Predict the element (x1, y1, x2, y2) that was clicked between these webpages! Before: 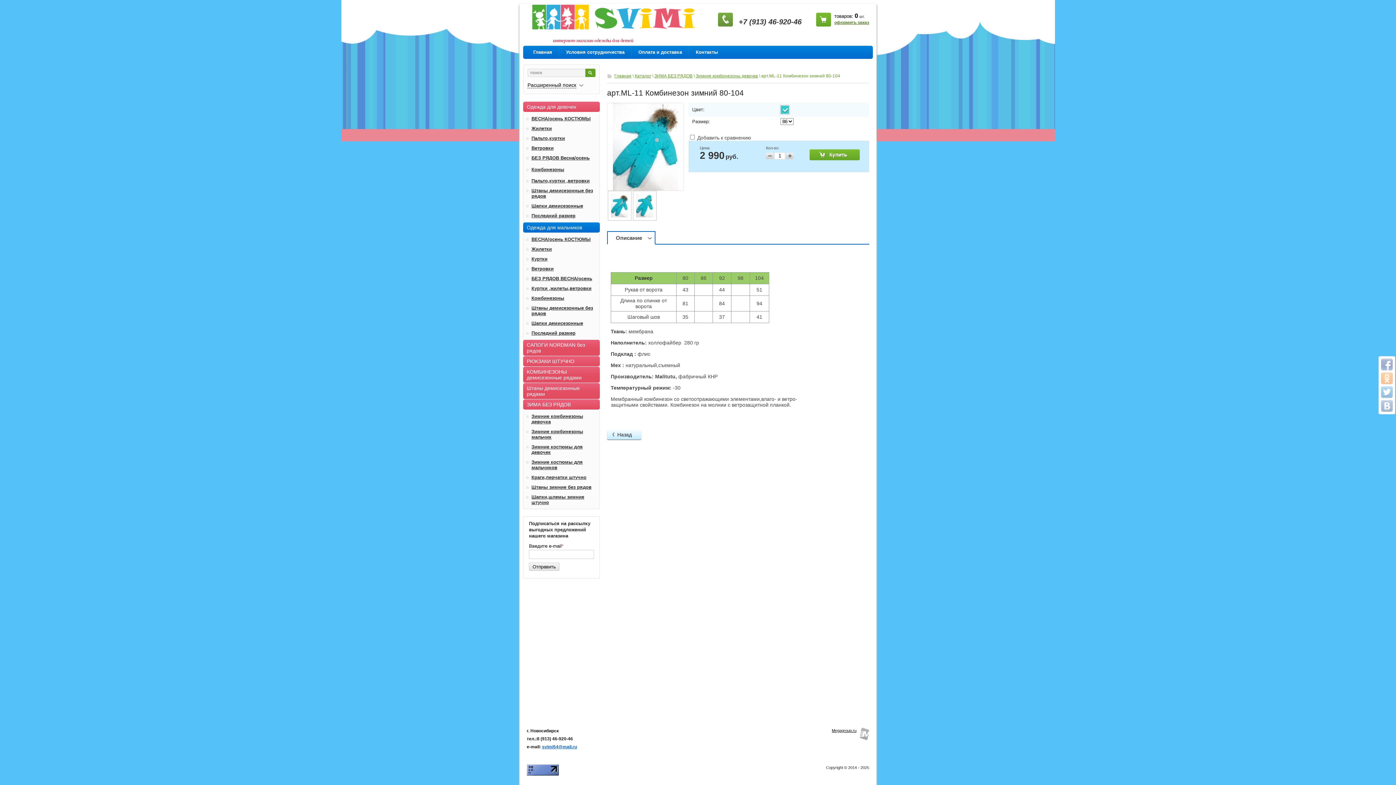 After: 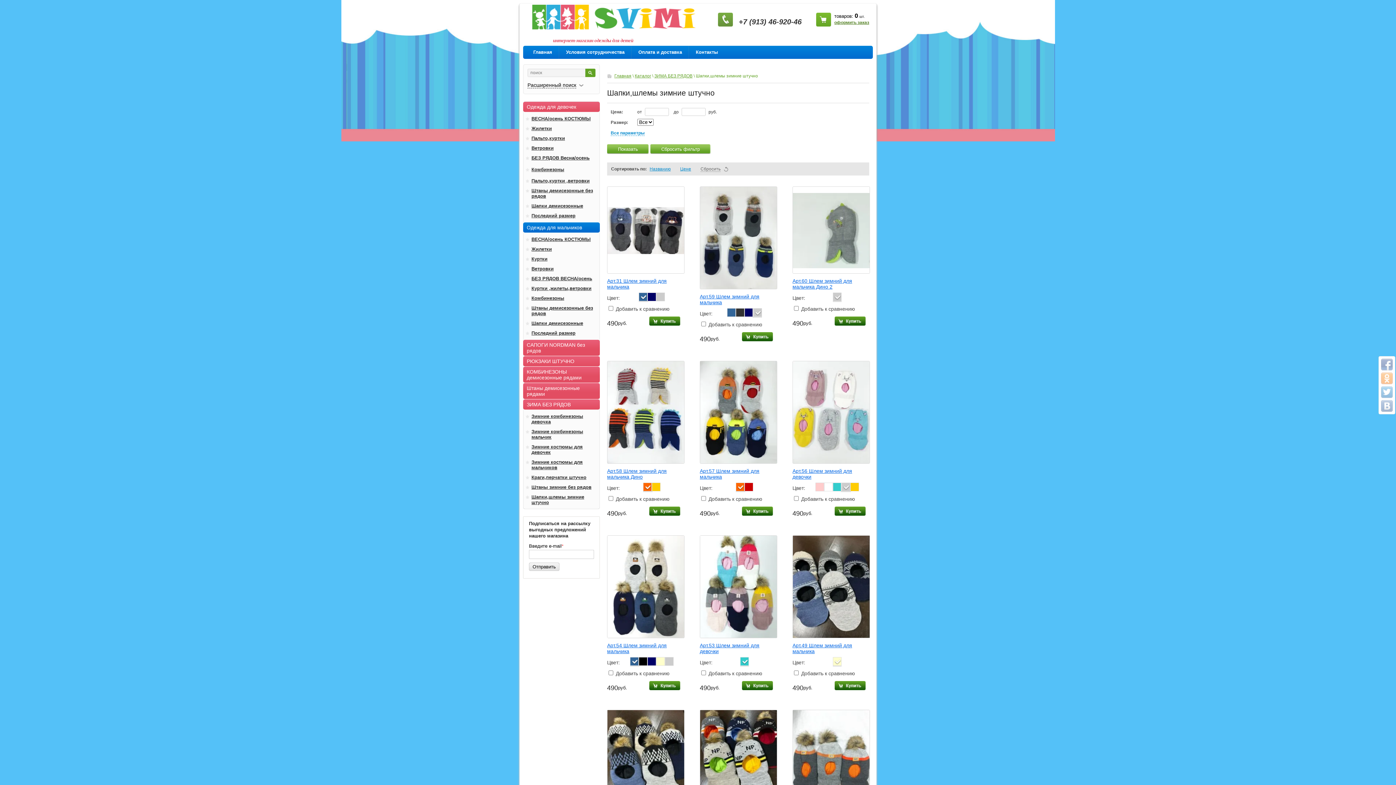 Action: bbox: (523, 492, 600, 507) label: Шапки,шлемы зимние штучно